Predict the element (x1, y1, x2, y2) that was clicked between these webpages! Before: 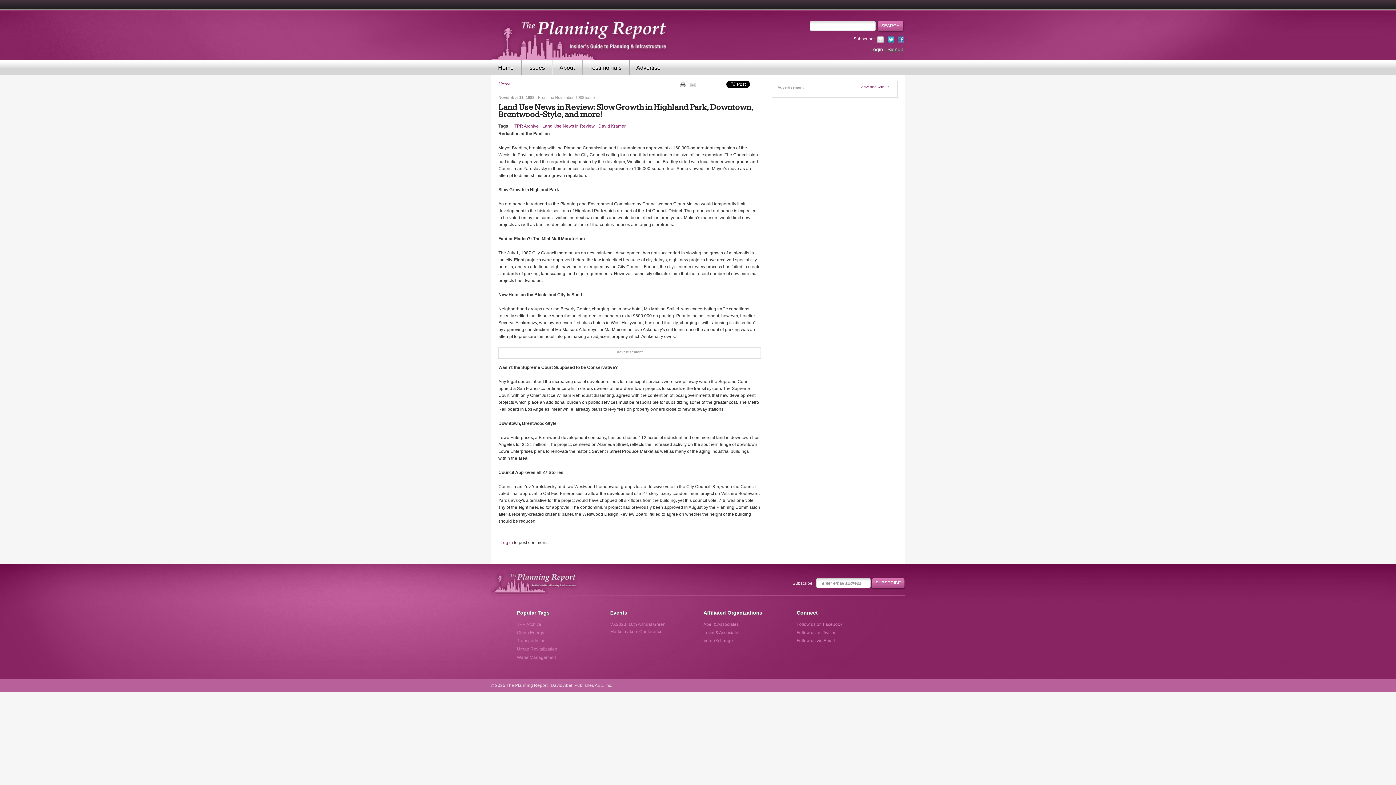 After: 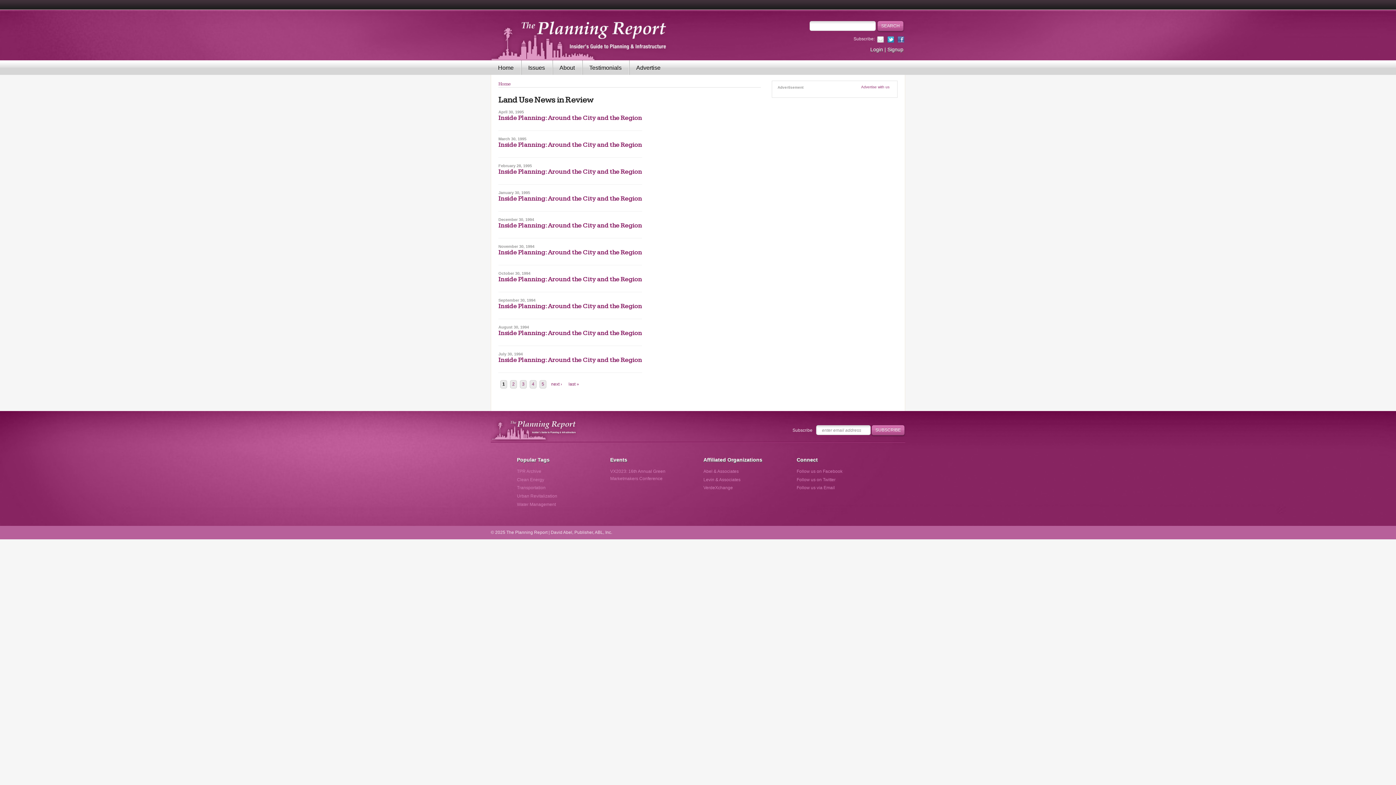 Action: label: Land Use News in Review bbox: (542, 123, 594, 128)